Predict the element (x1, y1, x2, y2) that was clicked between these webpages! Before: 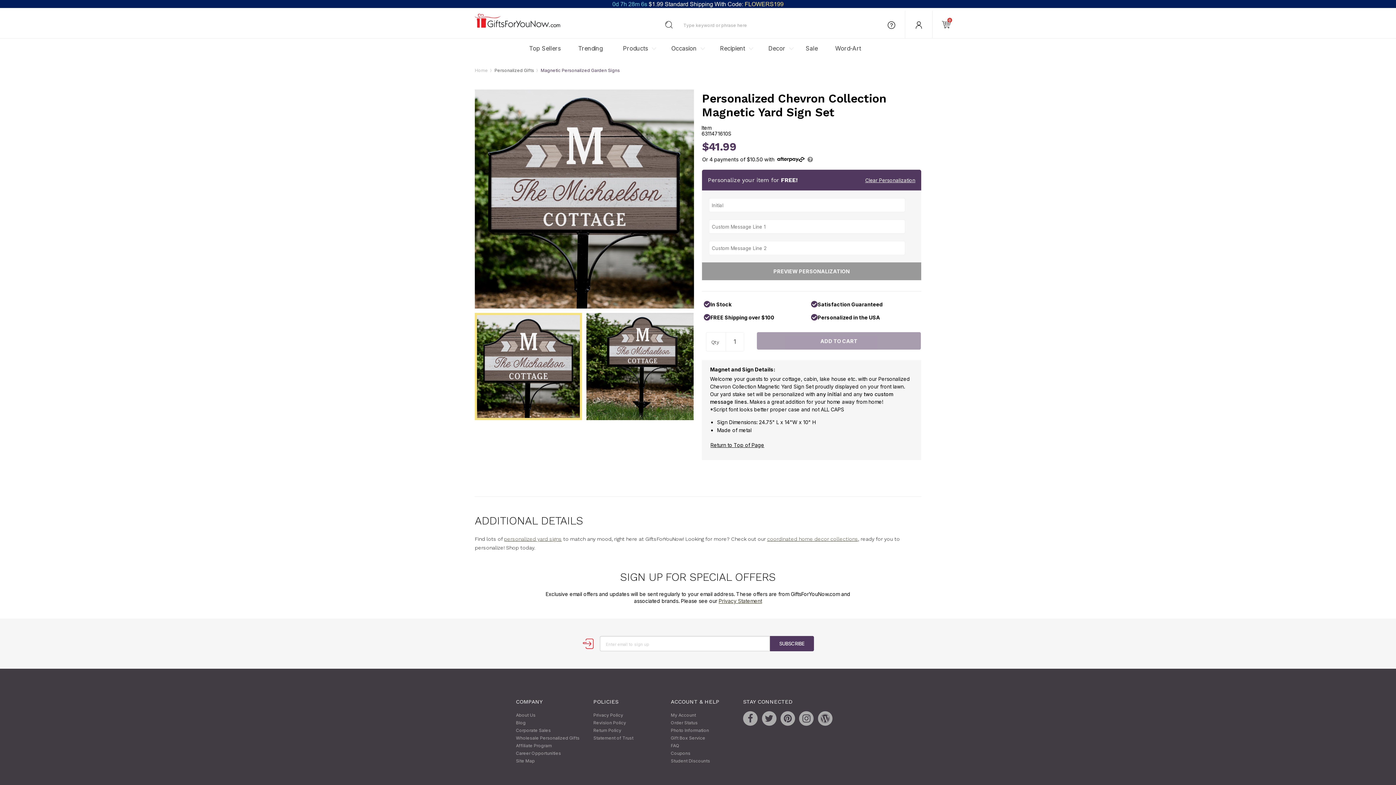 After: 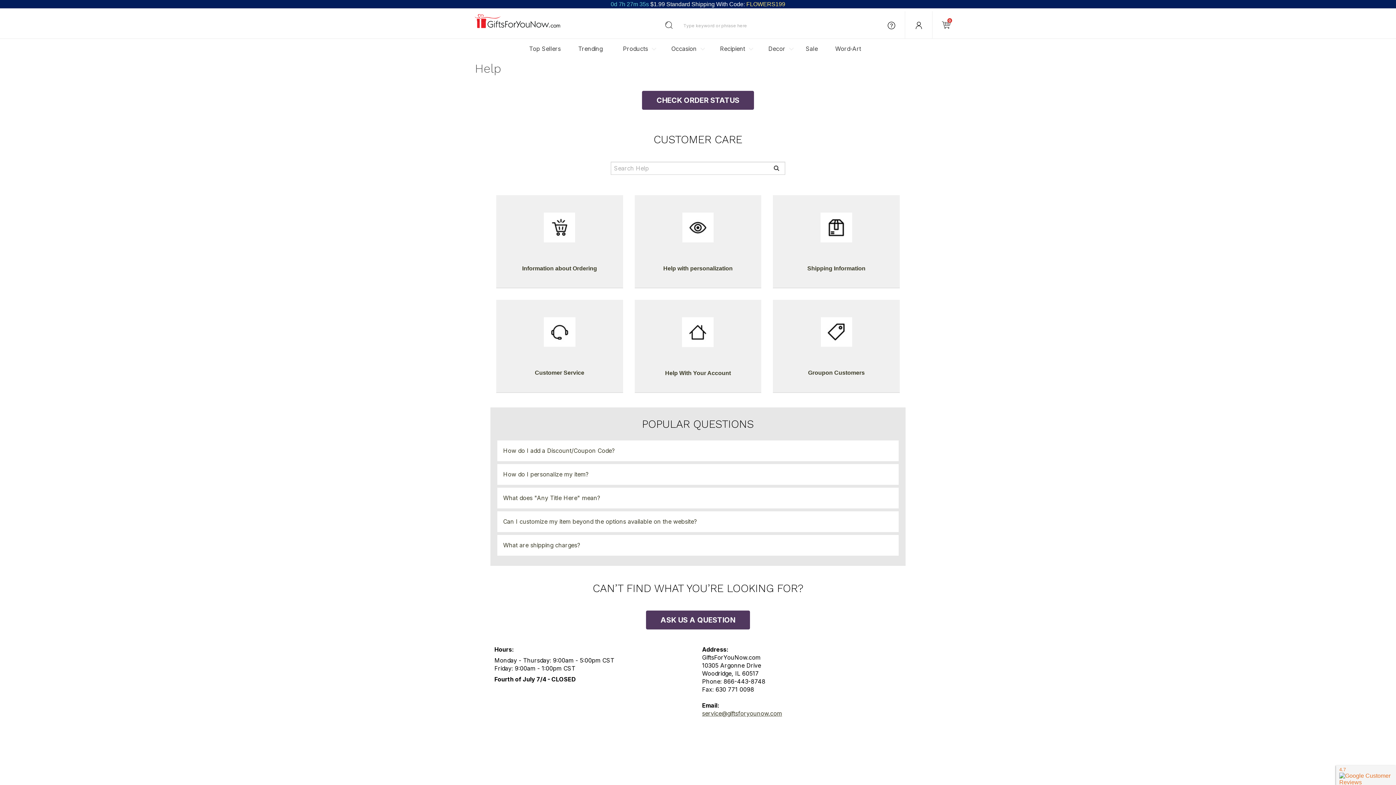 Action: bbox: (878, 11, 905, 38)